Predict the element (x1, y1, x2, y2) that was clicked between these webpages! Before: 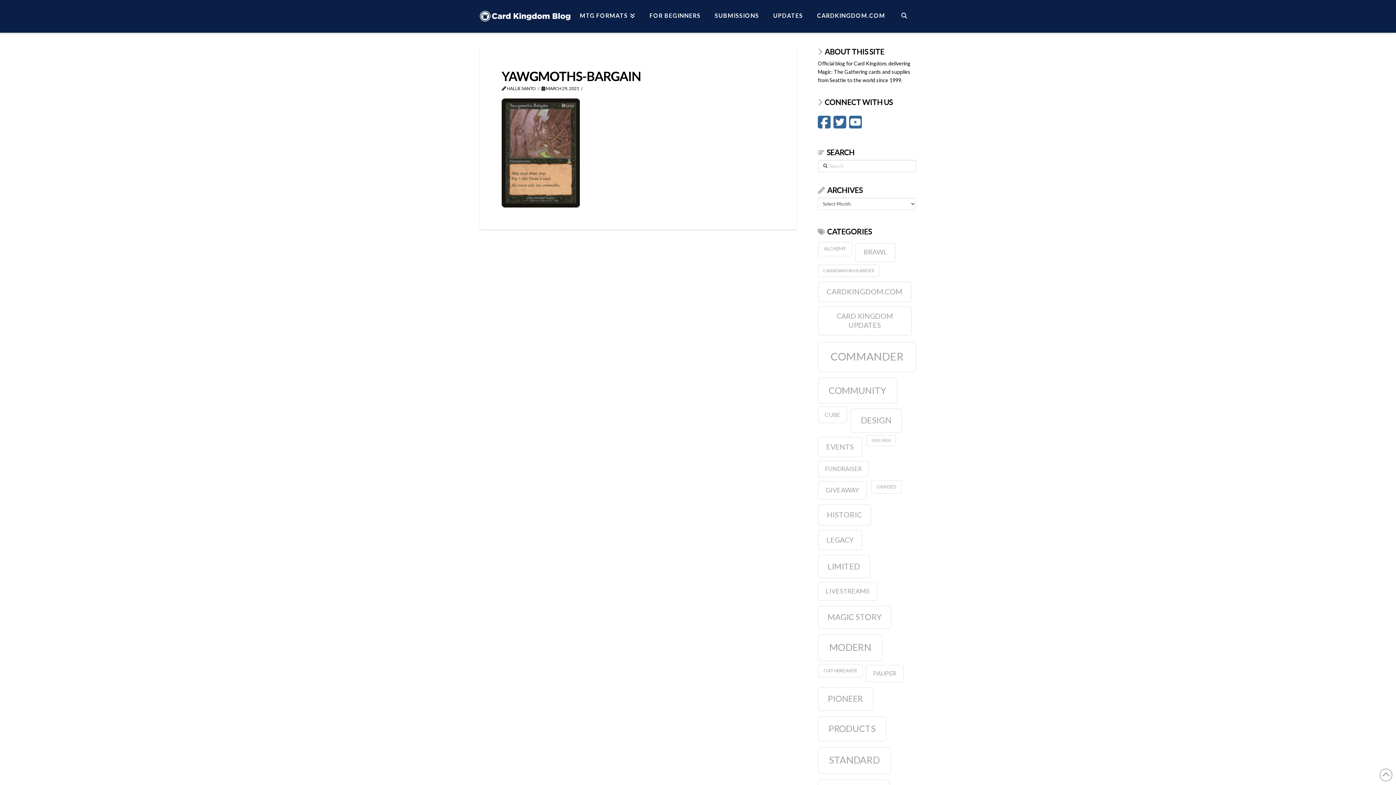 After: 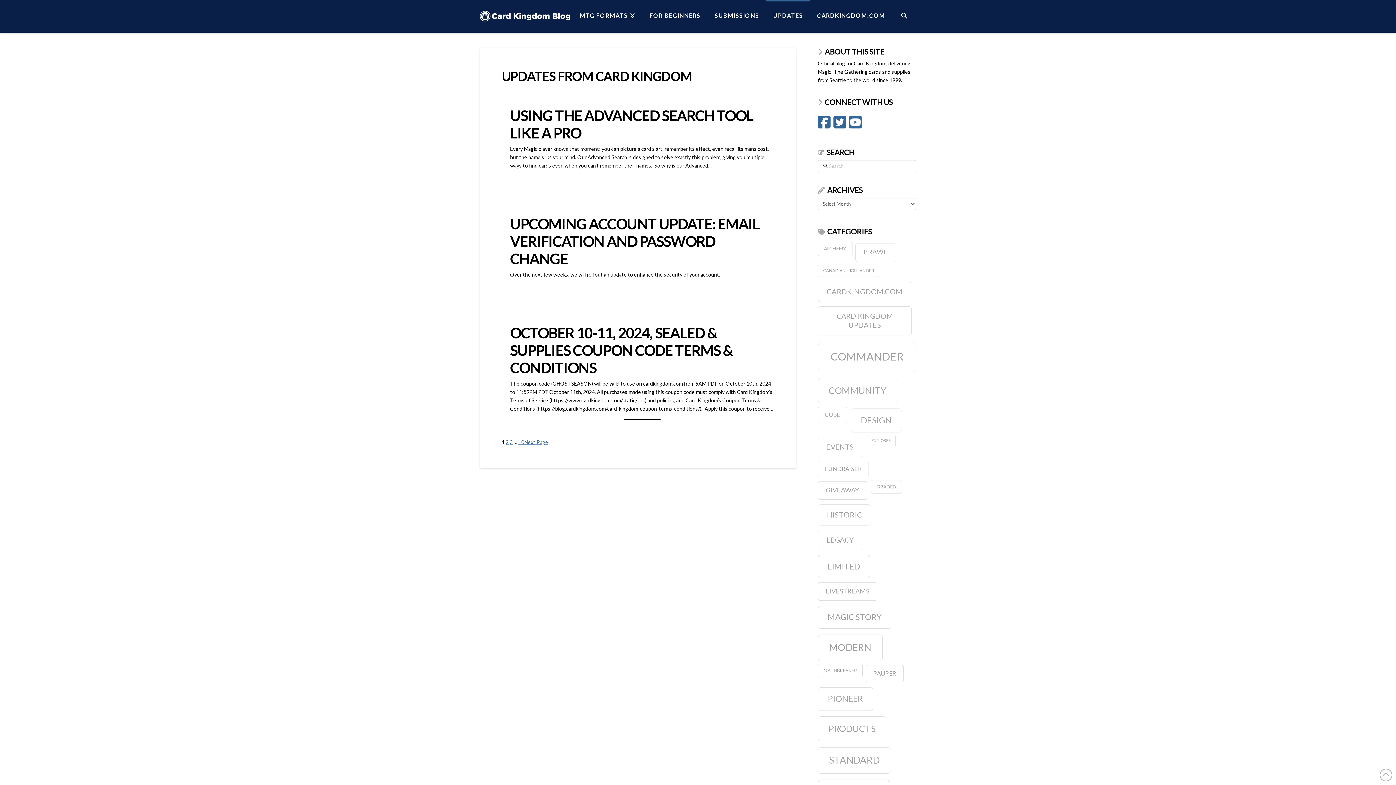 Action: bbox: (766, 0, 810, 32) label: UPDATES